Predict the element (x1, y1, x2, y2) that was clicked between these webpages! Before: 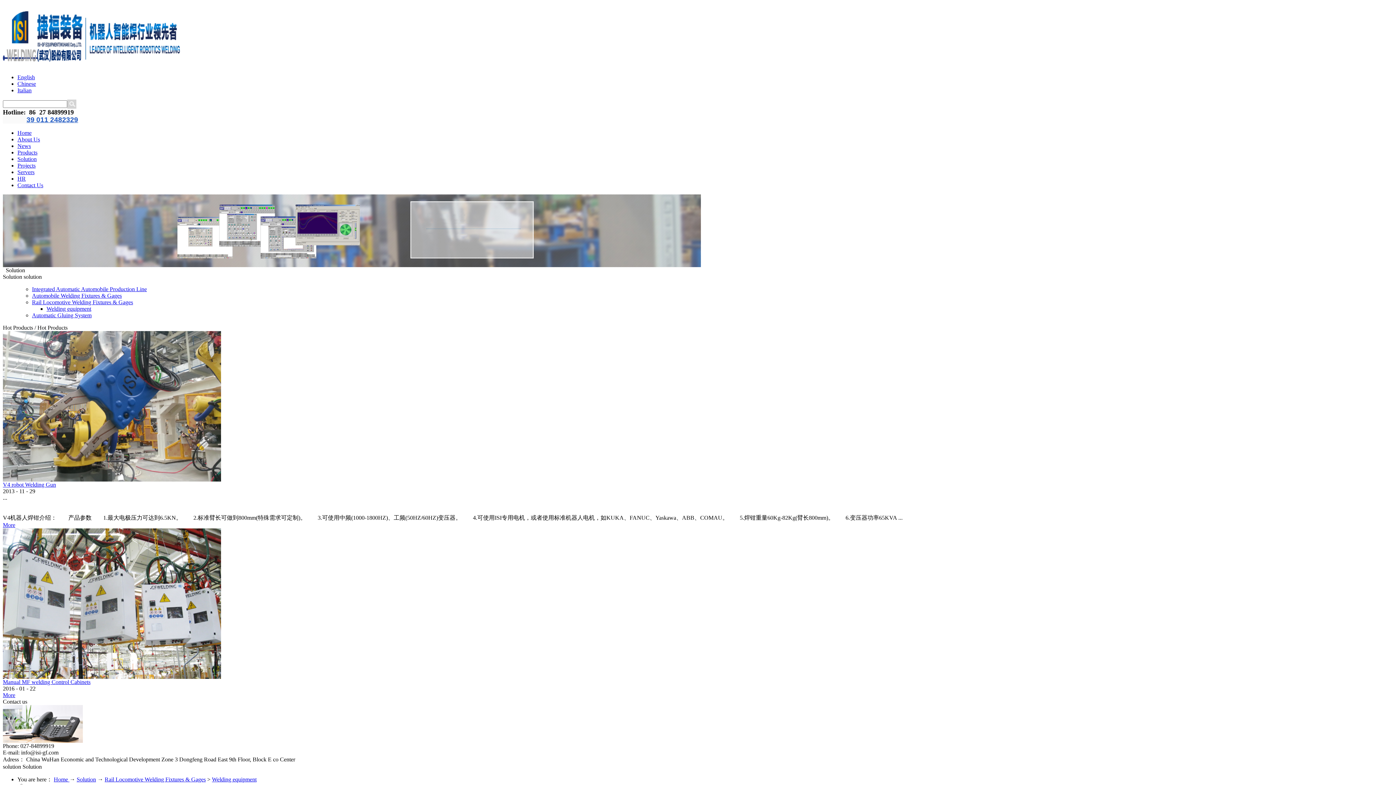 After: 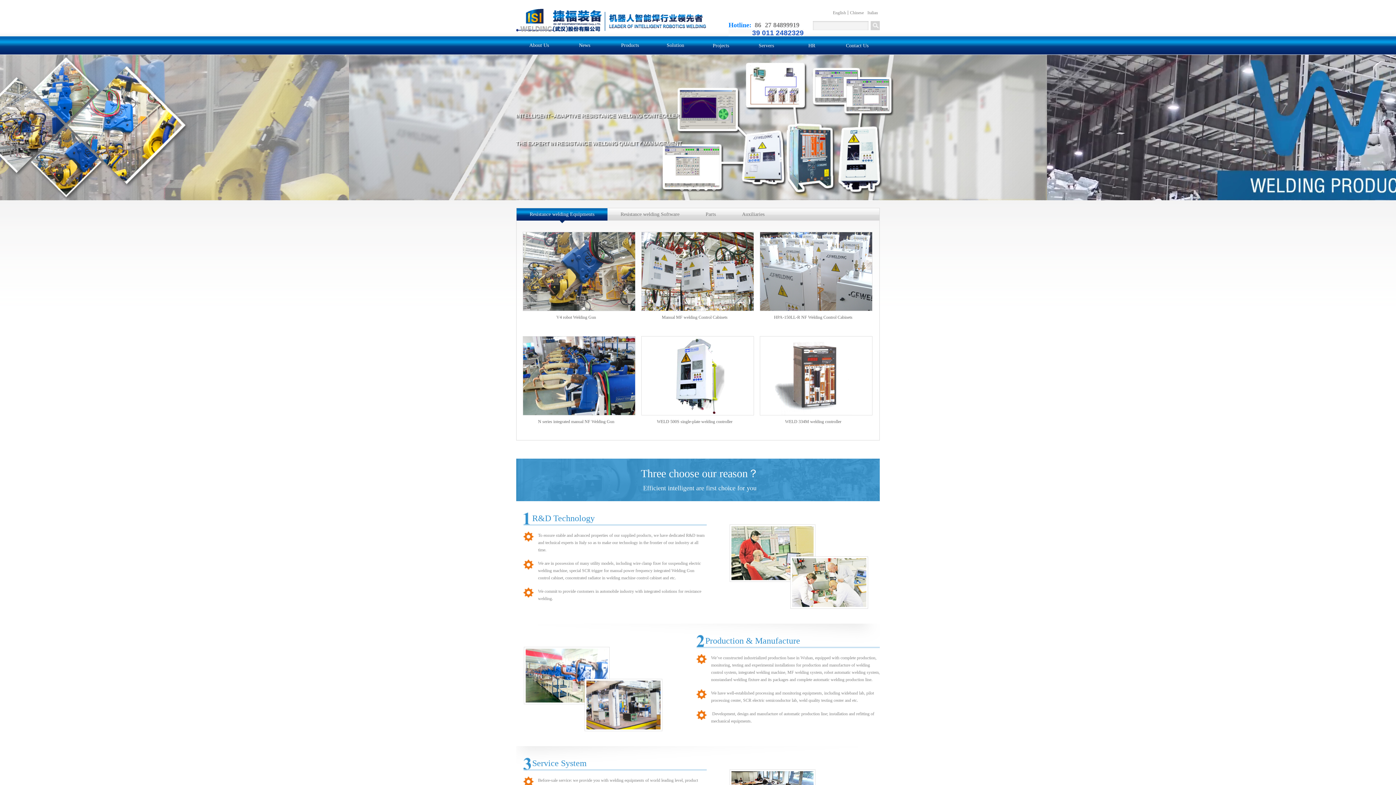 Action: label: Home bbox: (17, 129, 31, 136)